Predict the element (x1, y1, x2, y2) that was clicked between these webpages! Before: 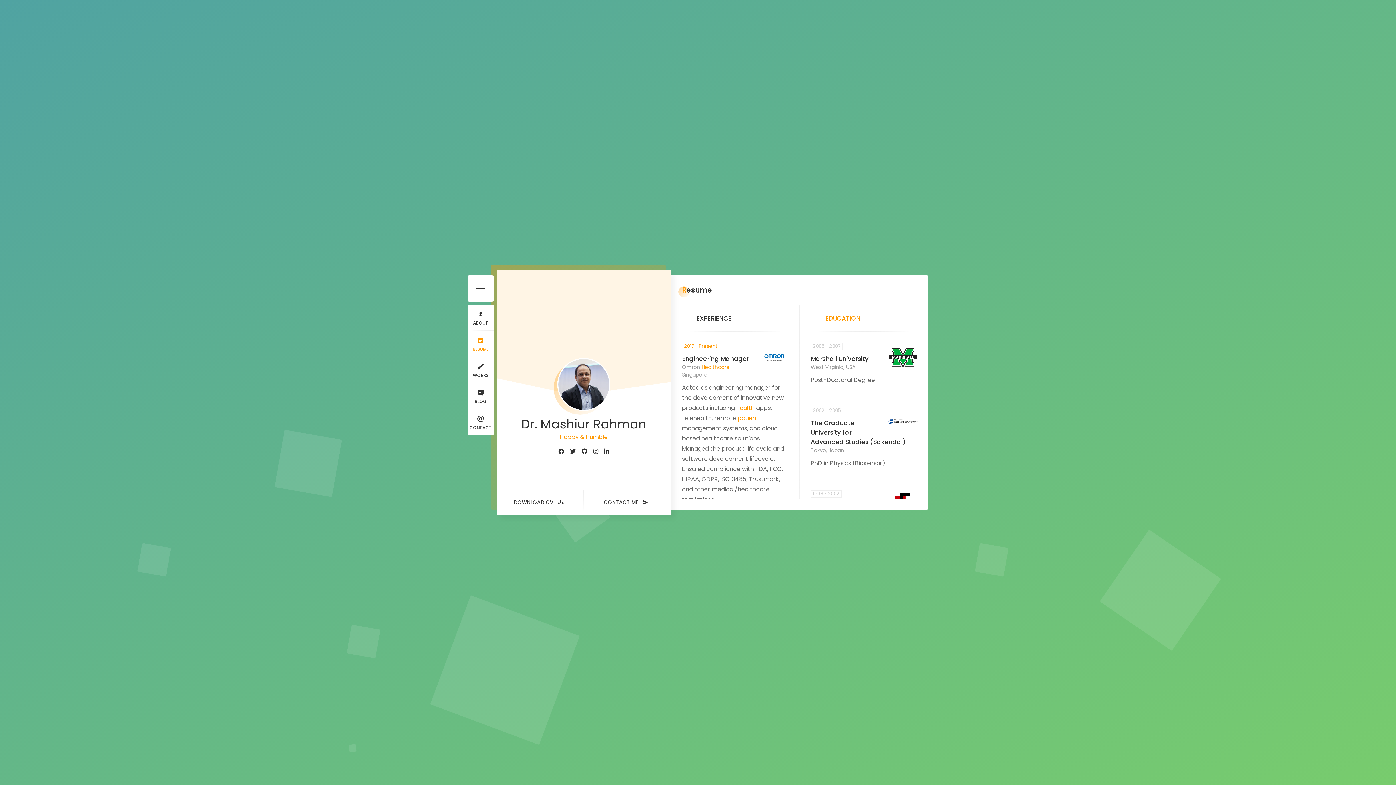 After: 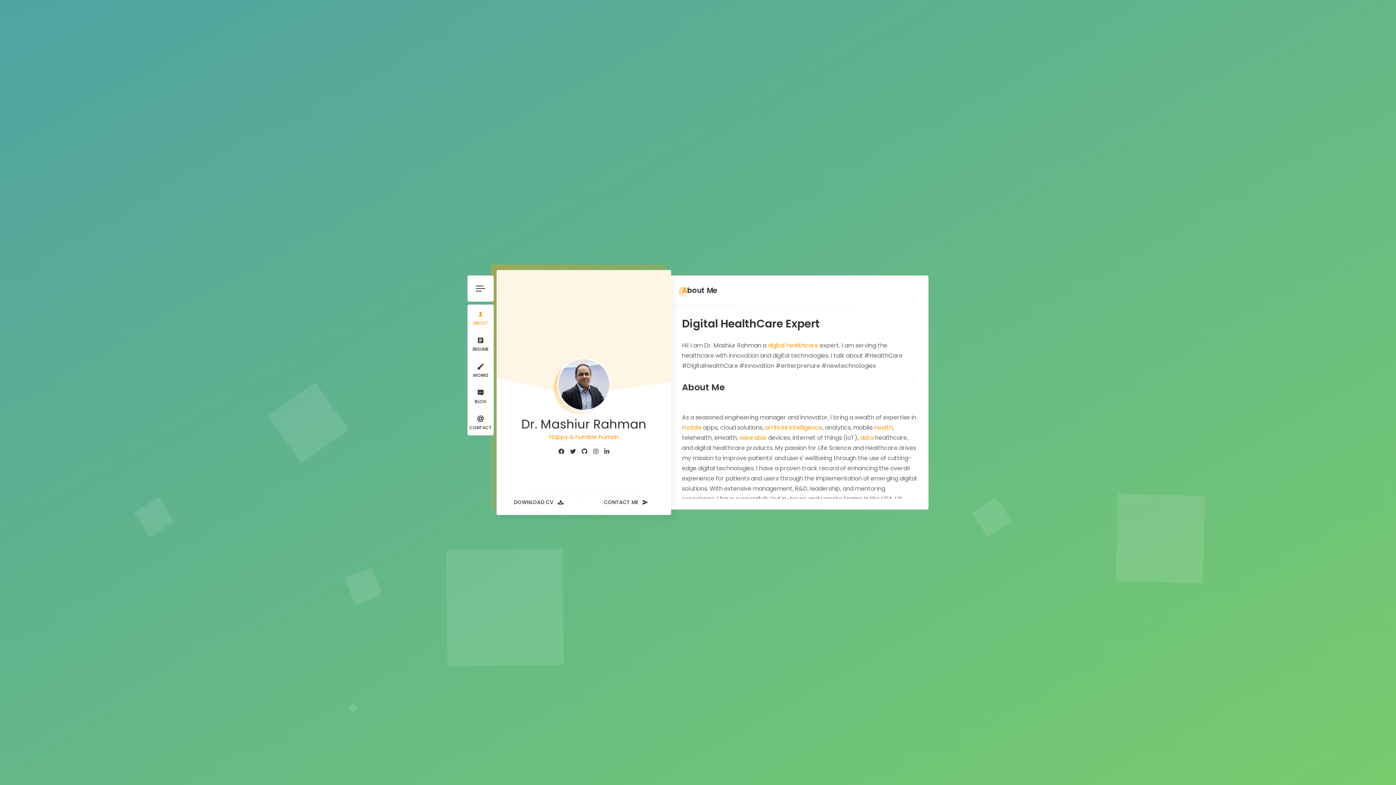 Action: bbox: (557, 358, 610, 411)